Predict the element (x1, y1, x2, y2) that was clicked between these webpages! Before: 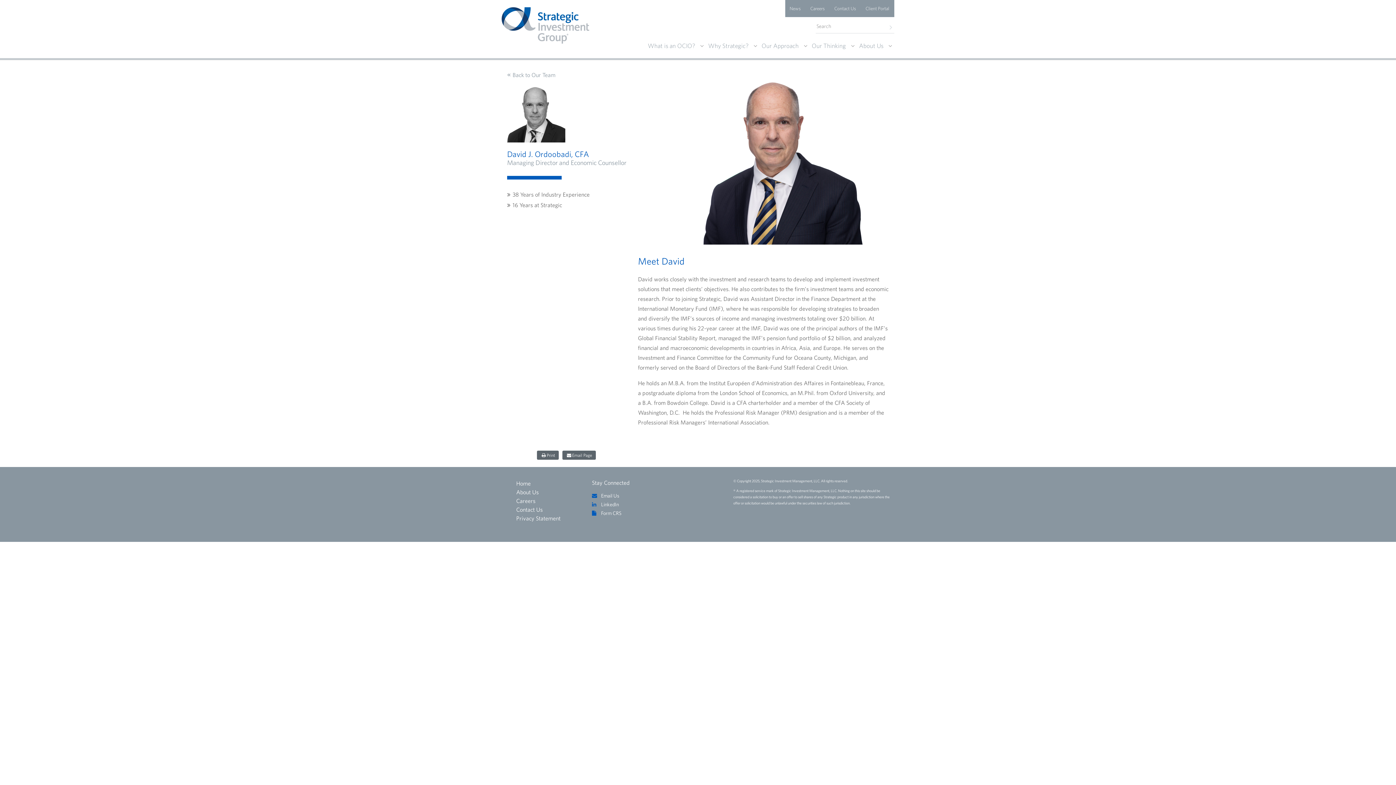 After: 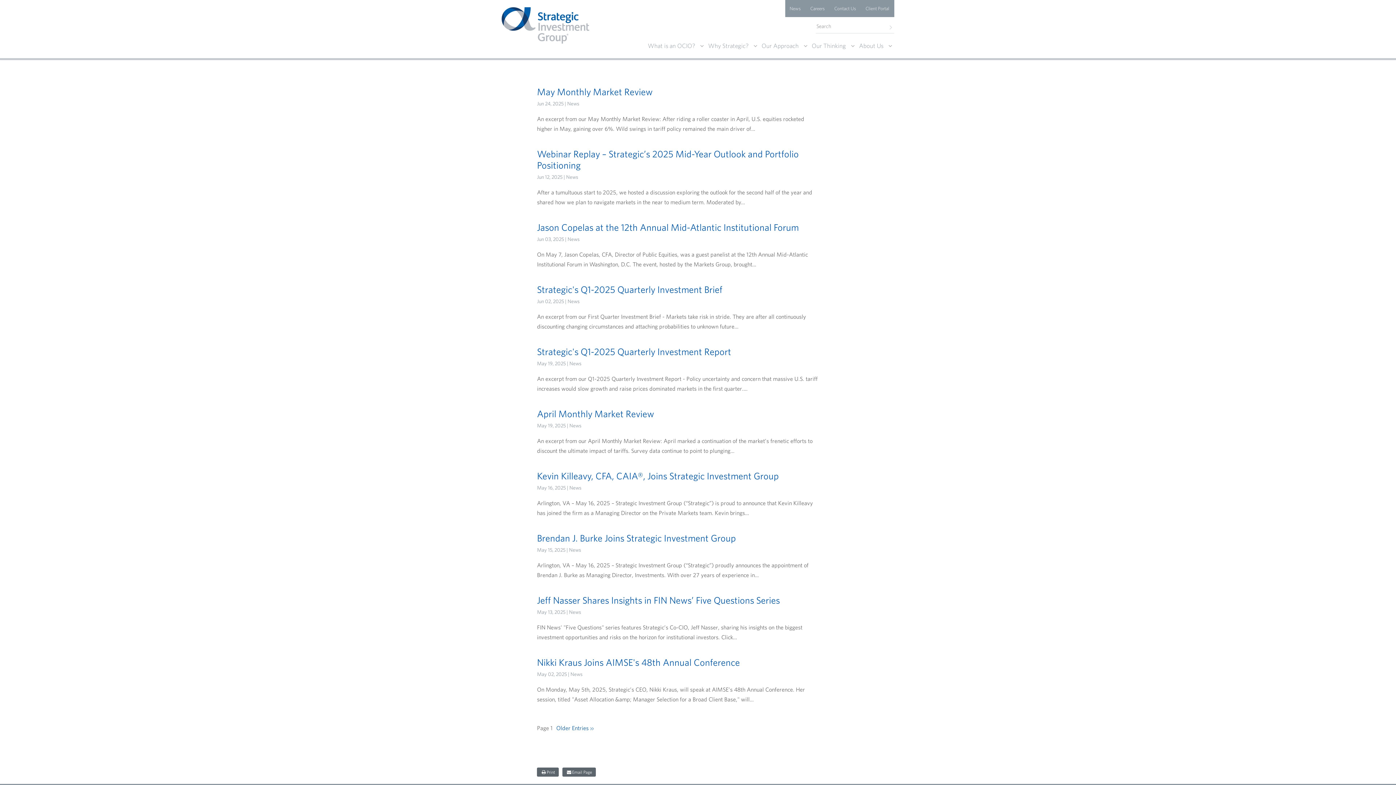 Action: bbox: (785, 0, 806, 17) label: News